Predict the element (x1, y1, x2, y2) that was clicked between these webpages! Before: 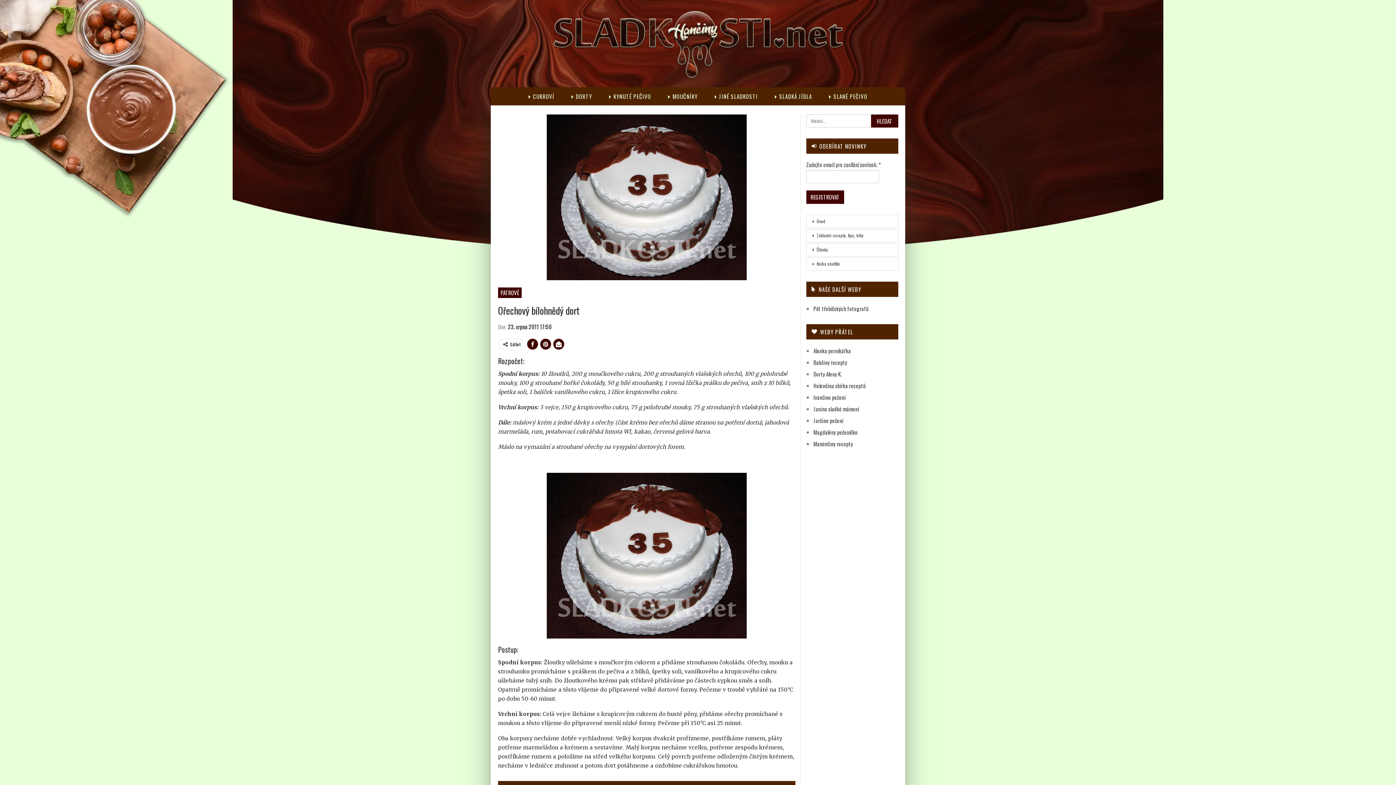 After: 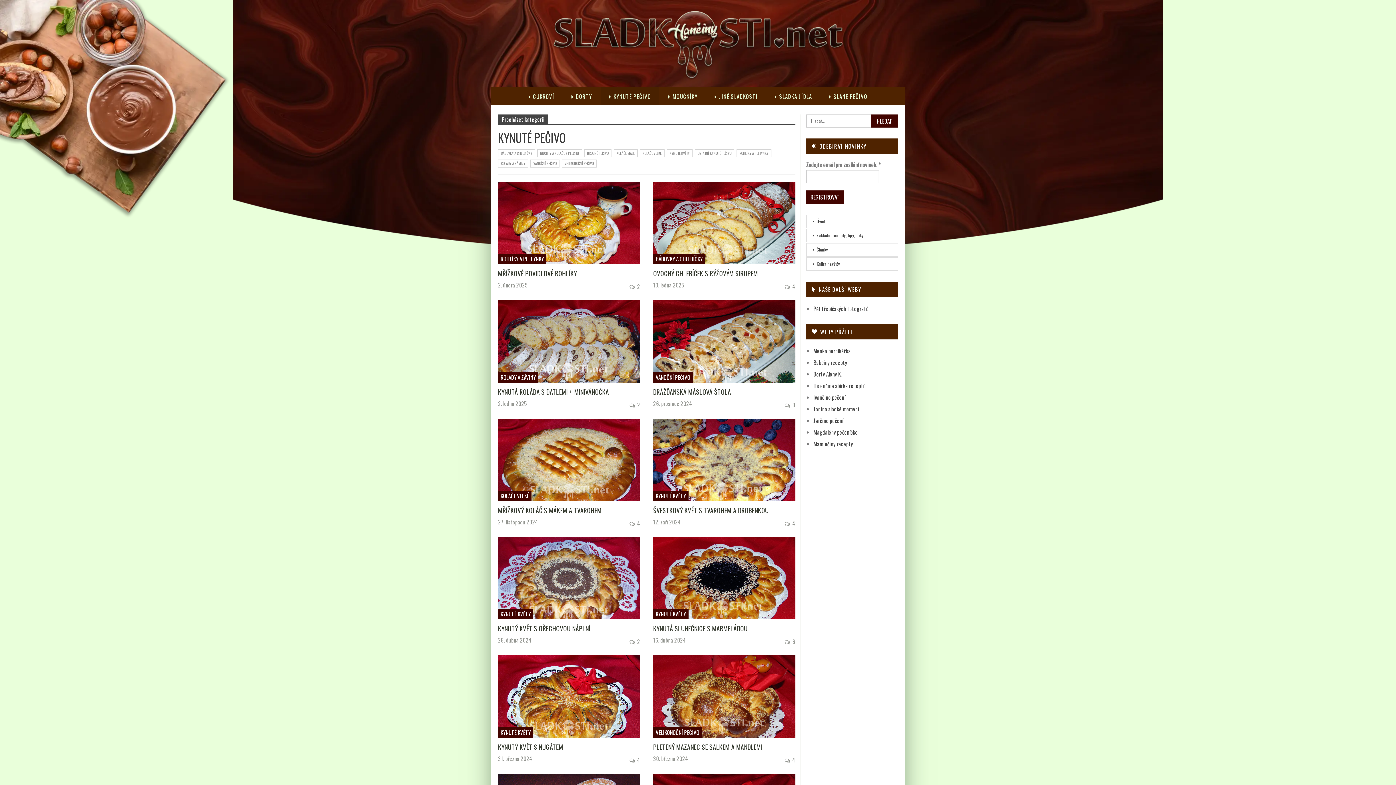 Action: label: KYNUTÉ PEČIVO bbox: (601, 87, 659, 105)